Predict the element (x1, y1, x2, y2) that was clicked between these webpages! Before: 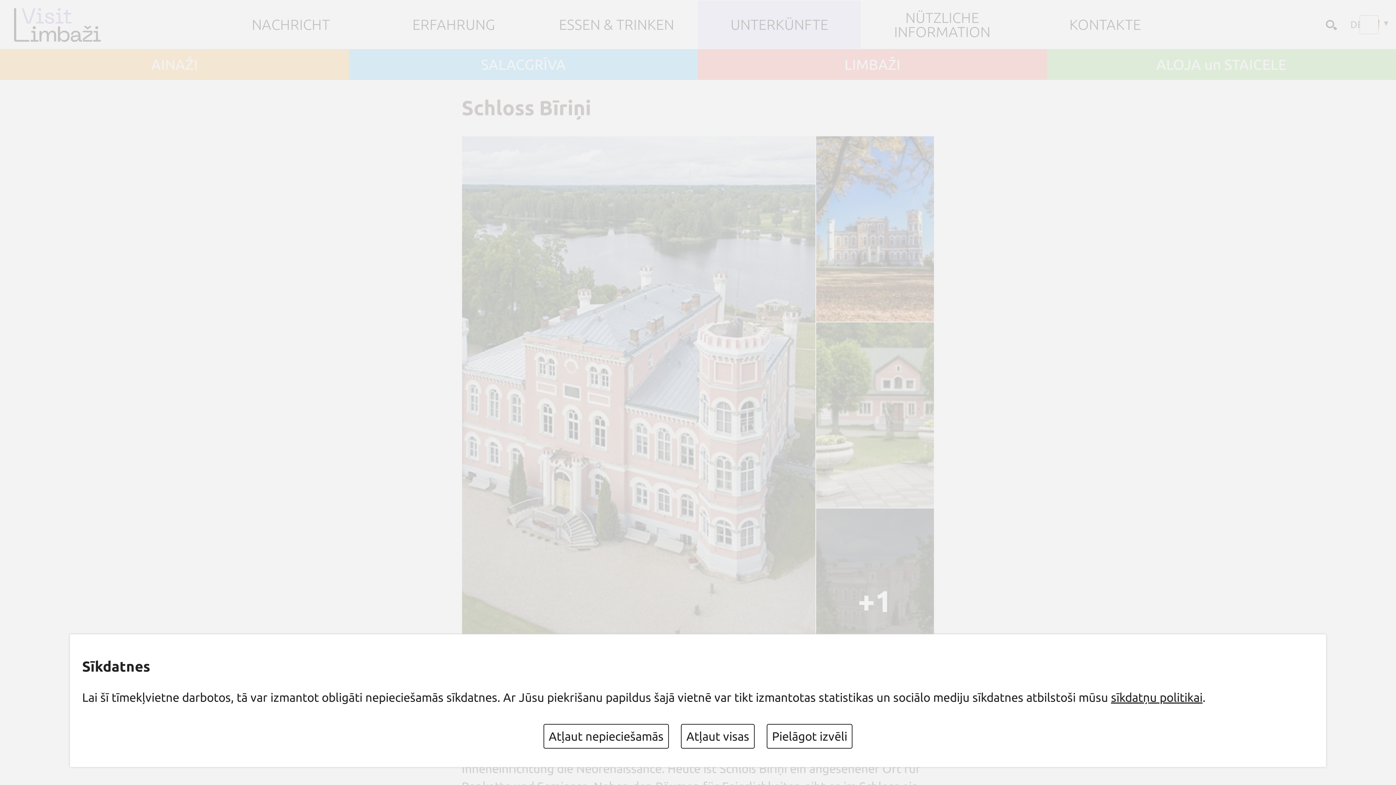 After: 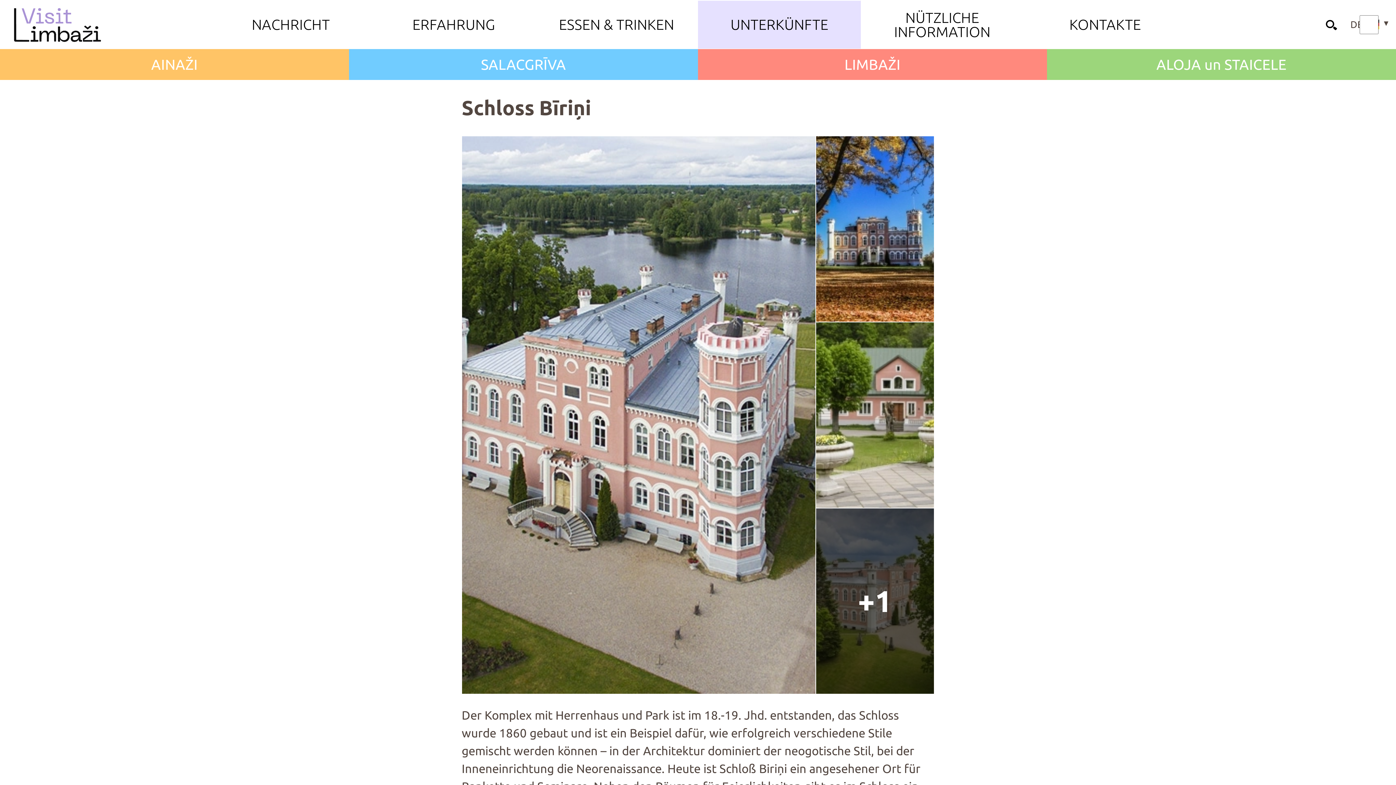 Action: label: Atļaut visas bbox: (681, 724, 754, 749)